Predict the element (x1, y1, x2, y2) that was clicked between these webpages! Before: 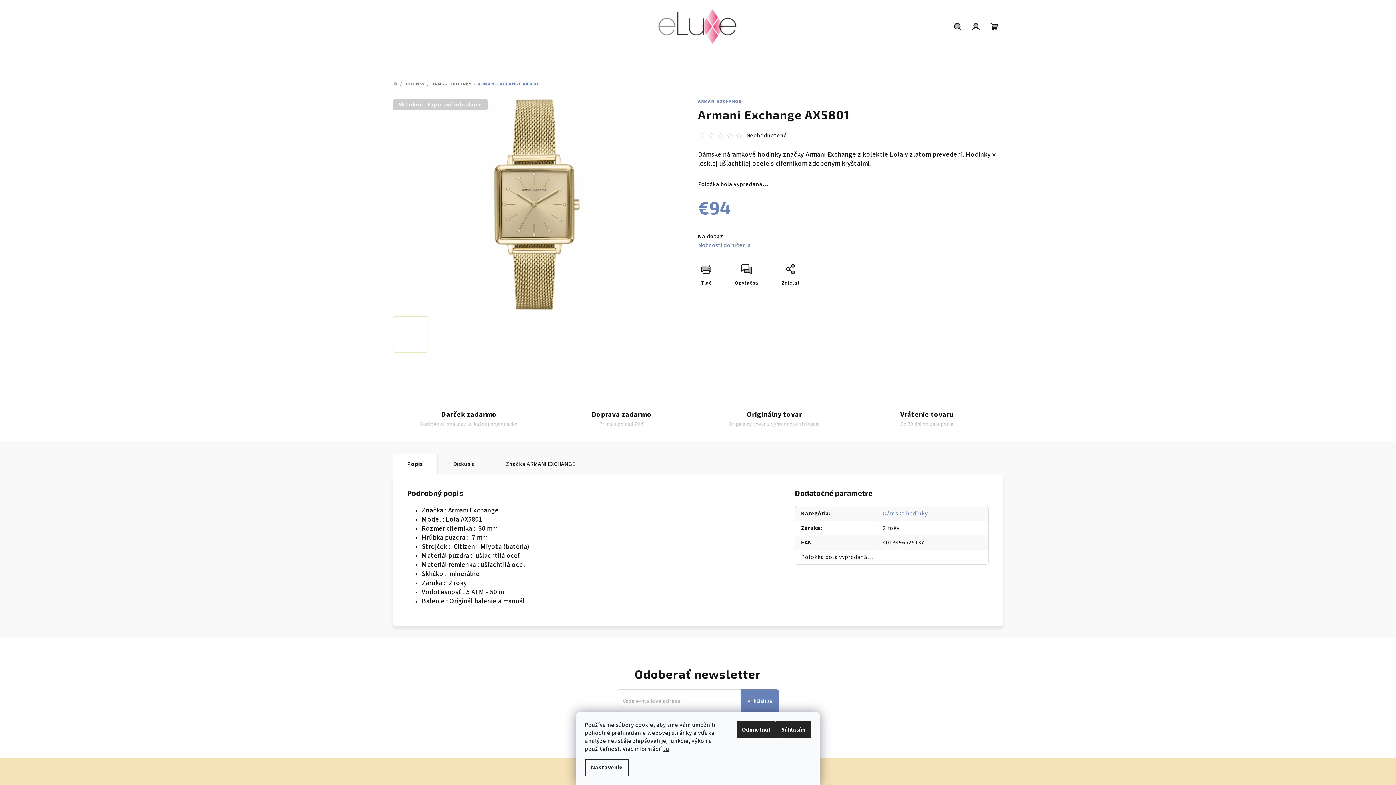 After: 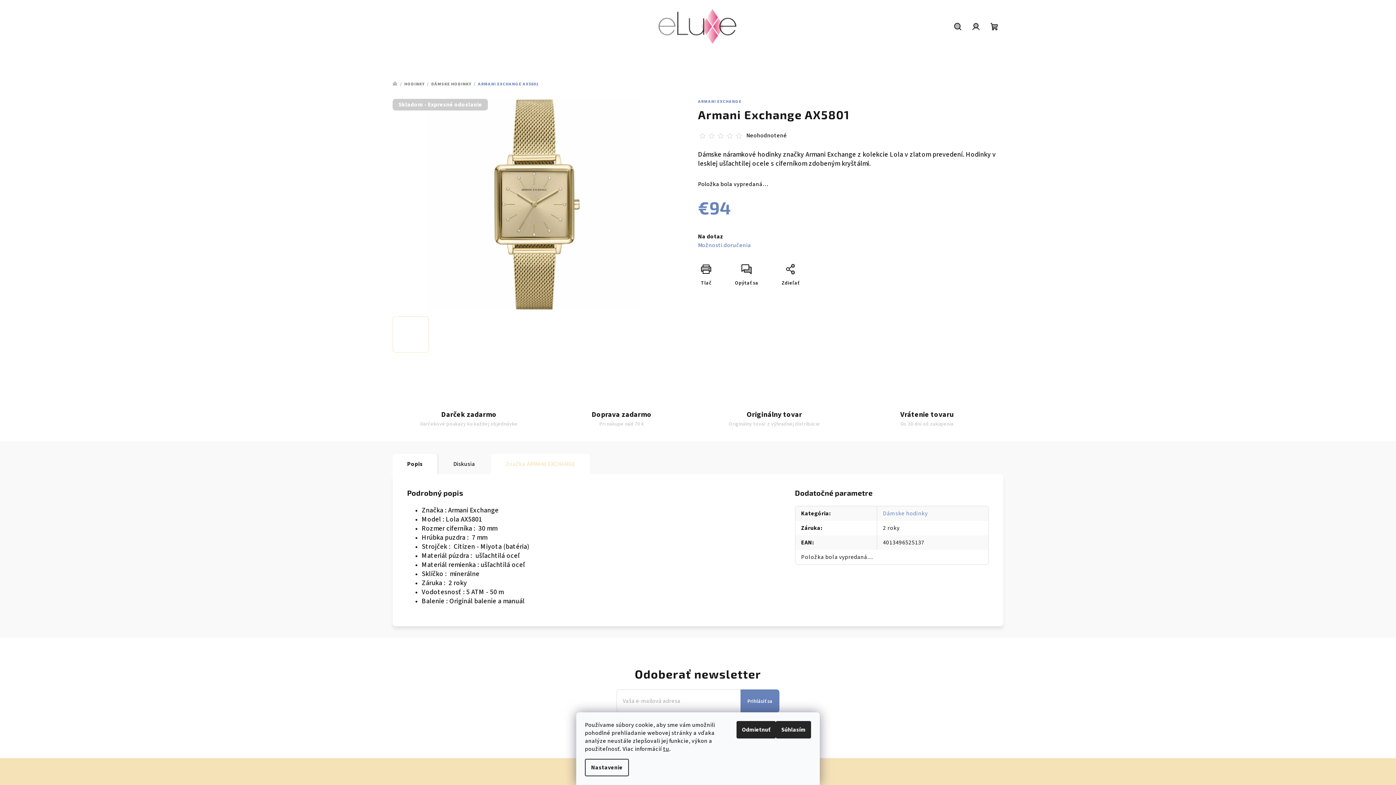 Action: label: Značka ARMANI EXCHANGE bbox: (491, 453, 589, 477)